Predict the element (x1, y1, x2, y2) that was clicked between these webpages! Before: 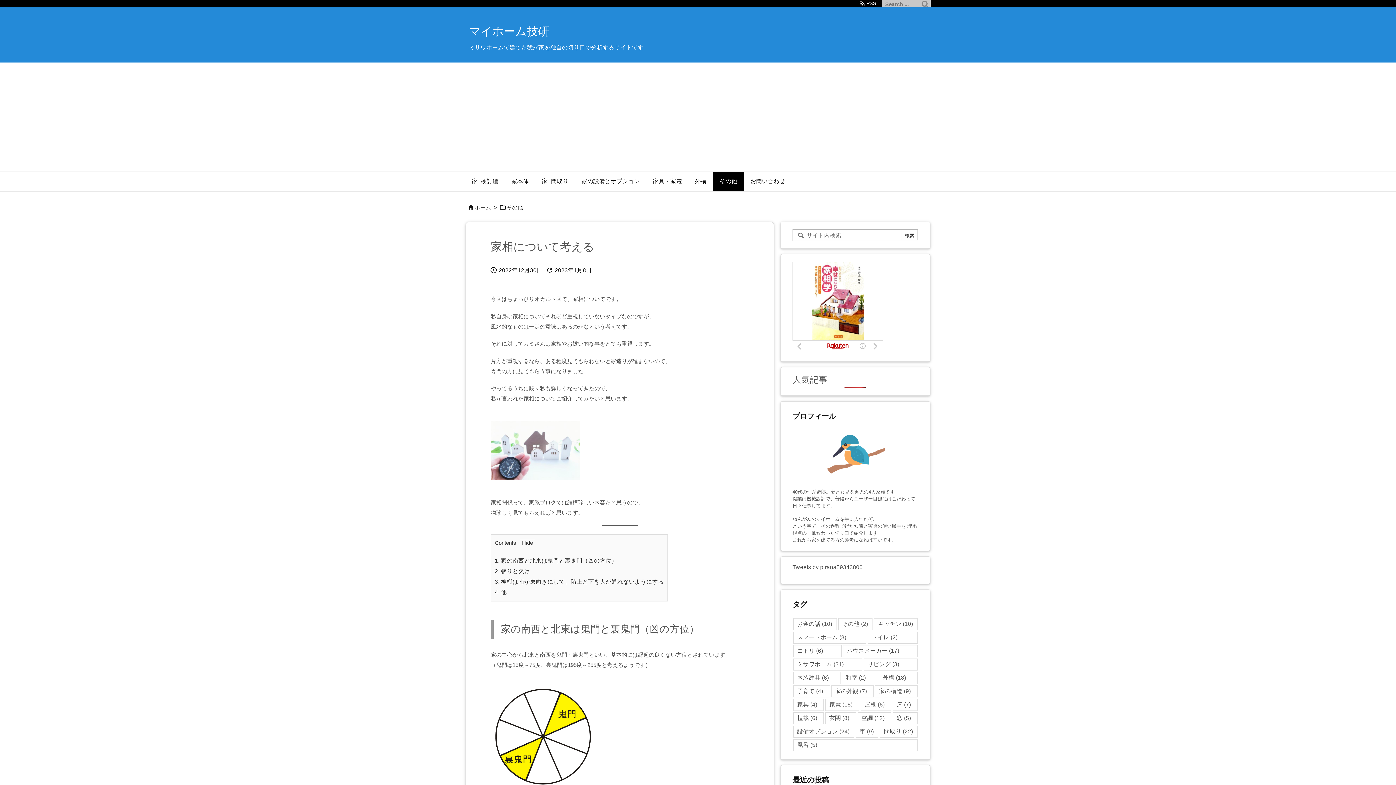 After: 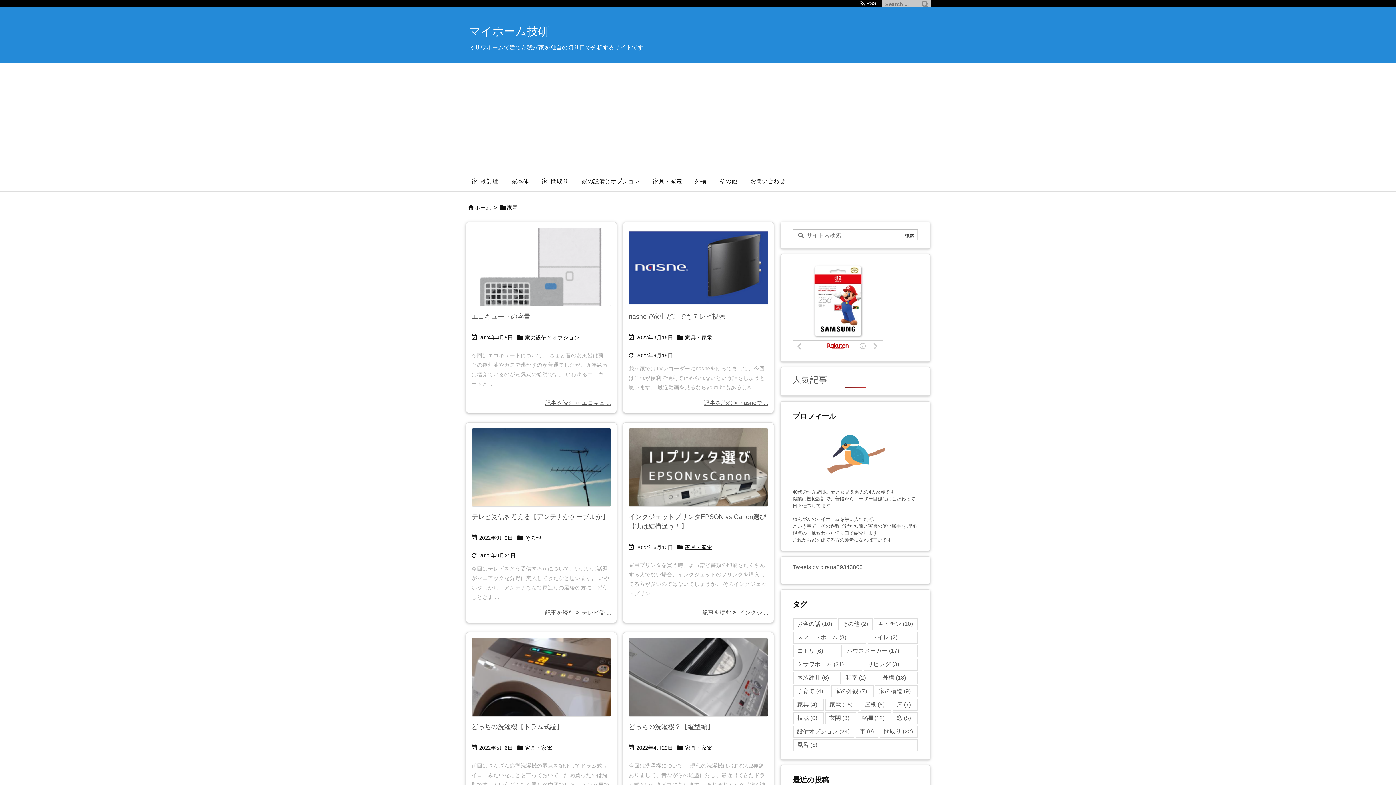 Action: label: 家電 (15個の項目) bbox: (825, 699, 859, 711)